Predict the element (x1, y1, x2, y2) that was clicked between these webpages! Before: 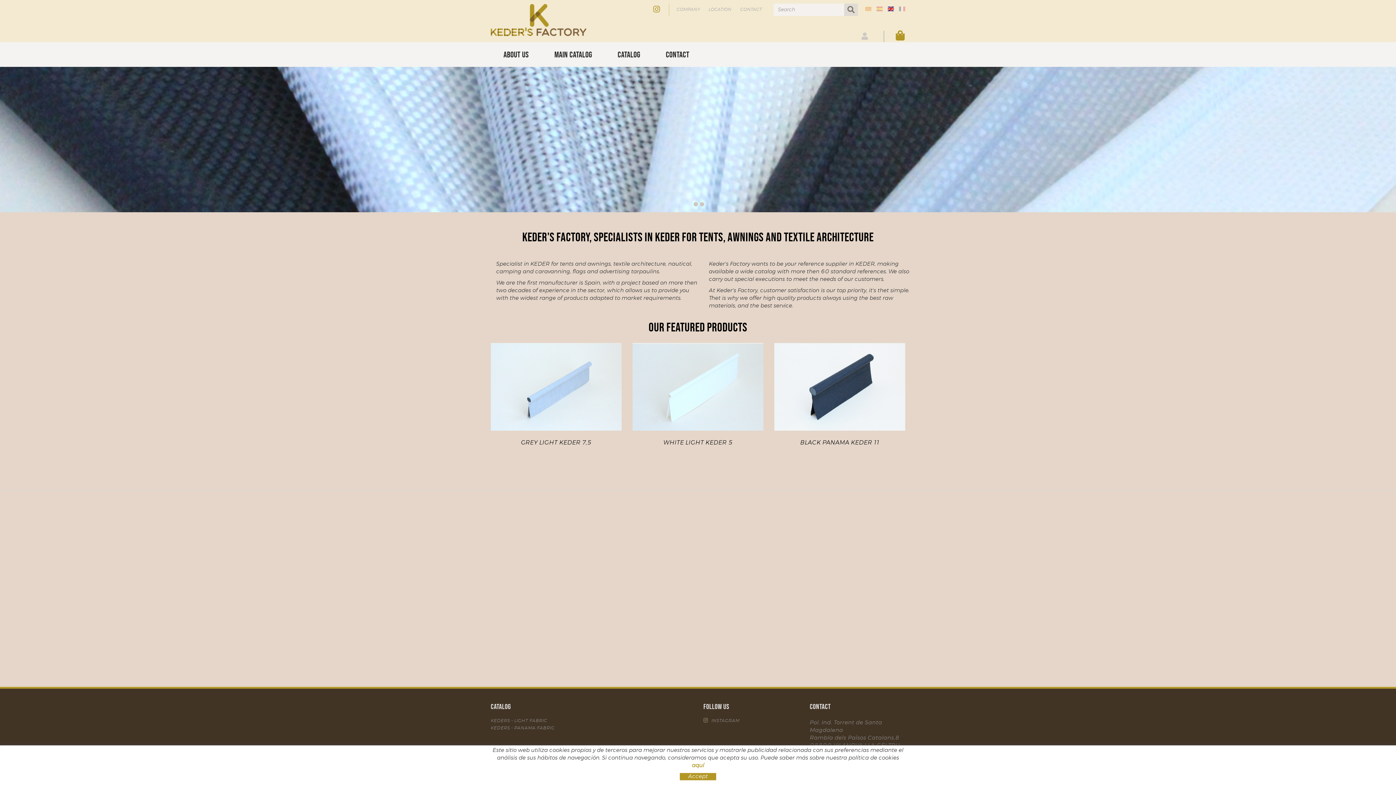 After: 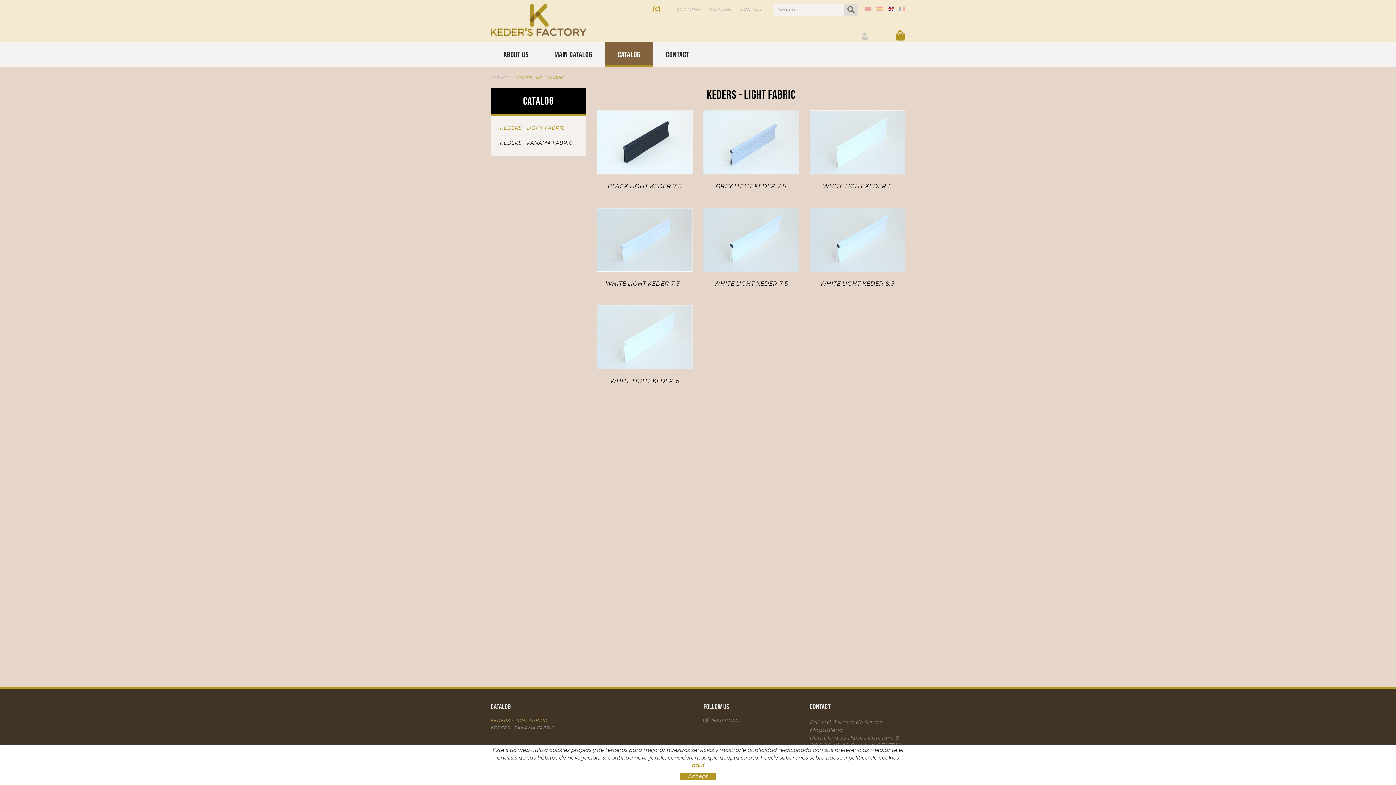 Action: label: CATALOG bbox: (605, 42, 653, 66)